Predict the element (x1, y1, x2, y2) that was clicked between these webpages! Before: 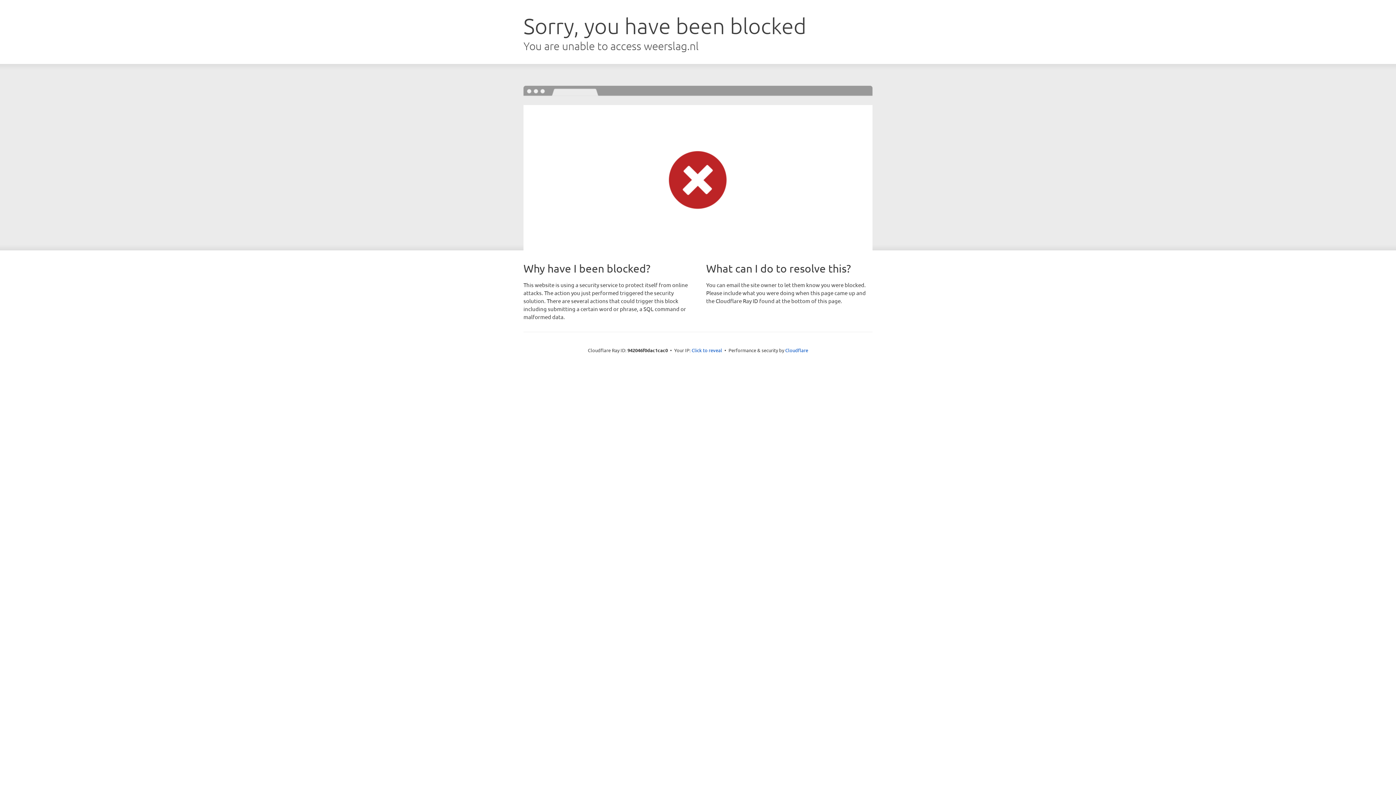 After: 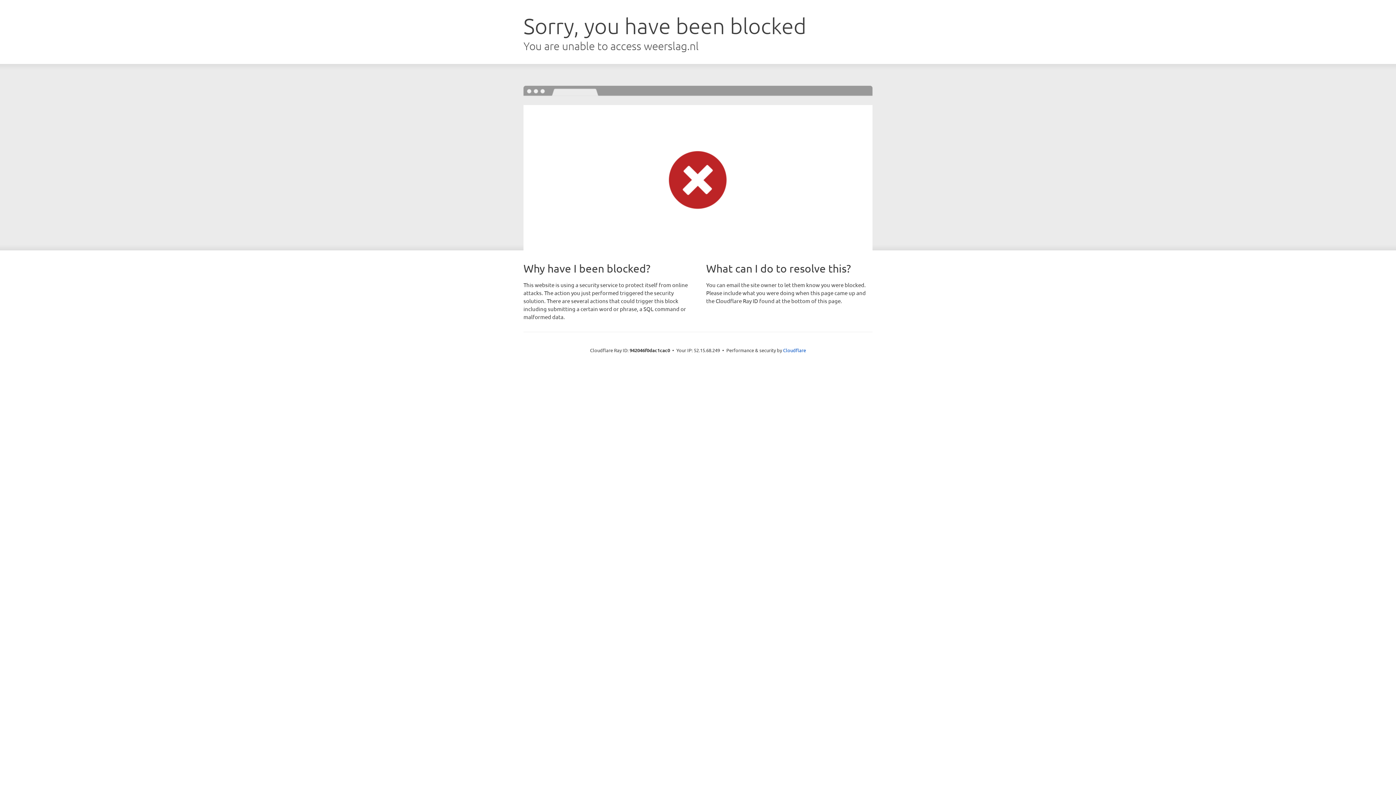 Action: label: Click to reveal bbox: (691, 346, 722, 353)